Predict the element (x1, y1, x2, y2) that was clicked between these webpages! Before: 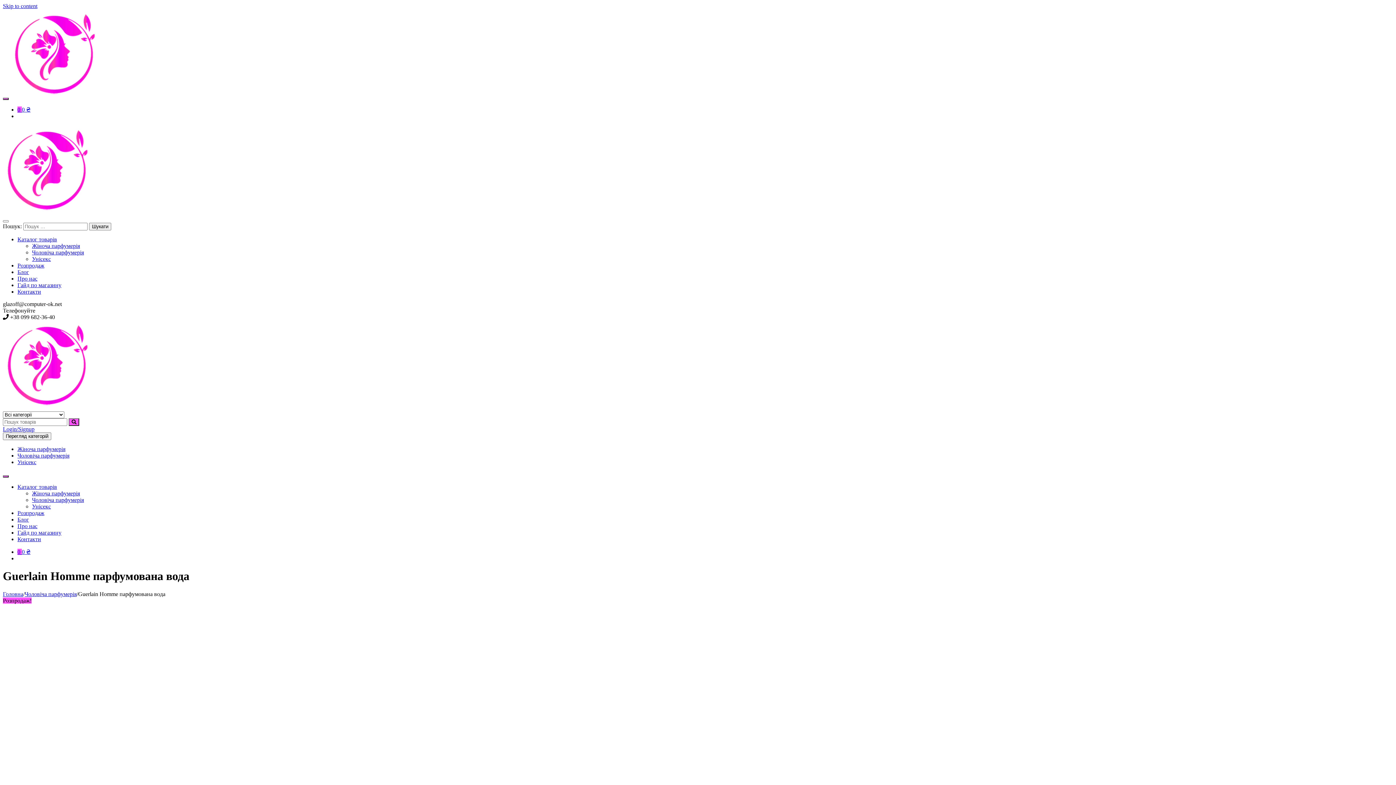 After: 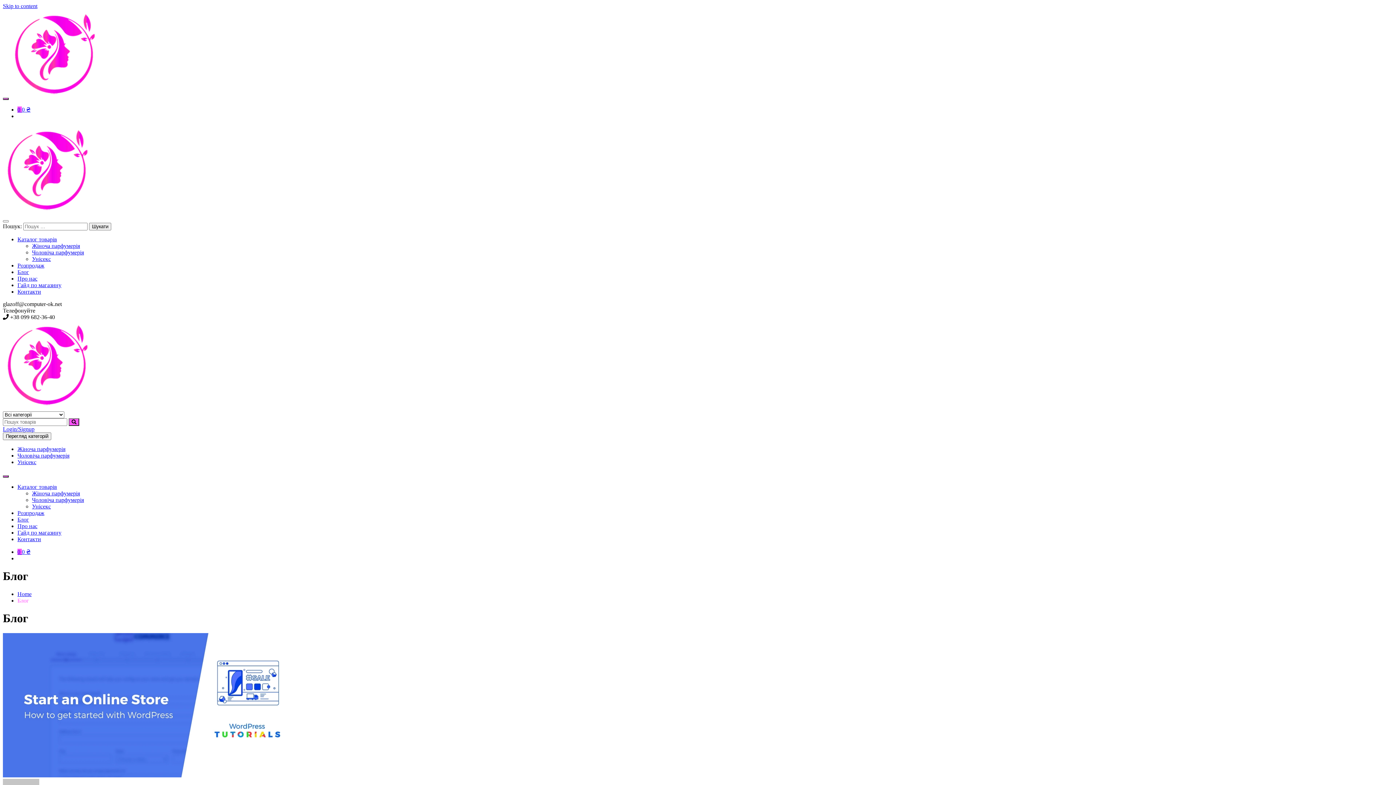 Action: bbox: (17, 516, 29, 522) label: Блог